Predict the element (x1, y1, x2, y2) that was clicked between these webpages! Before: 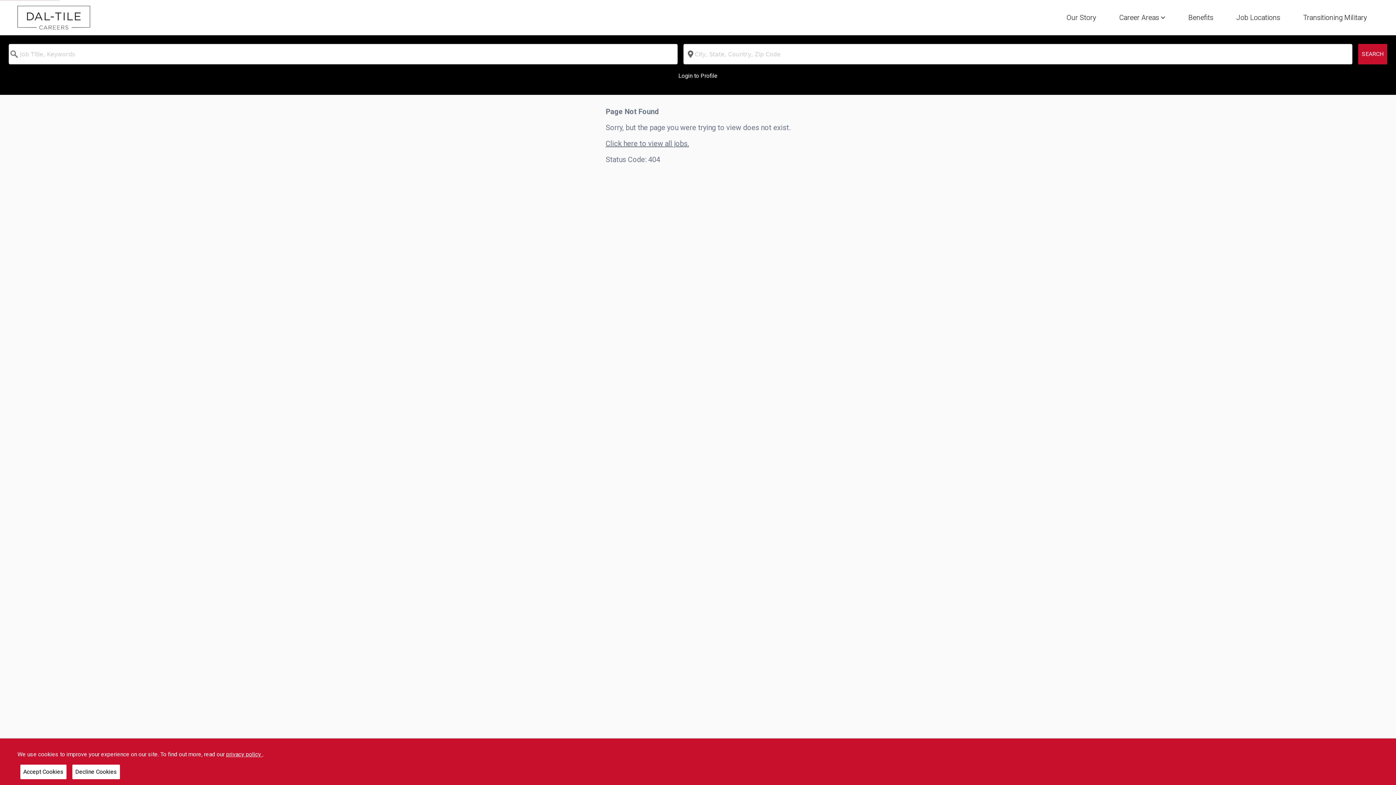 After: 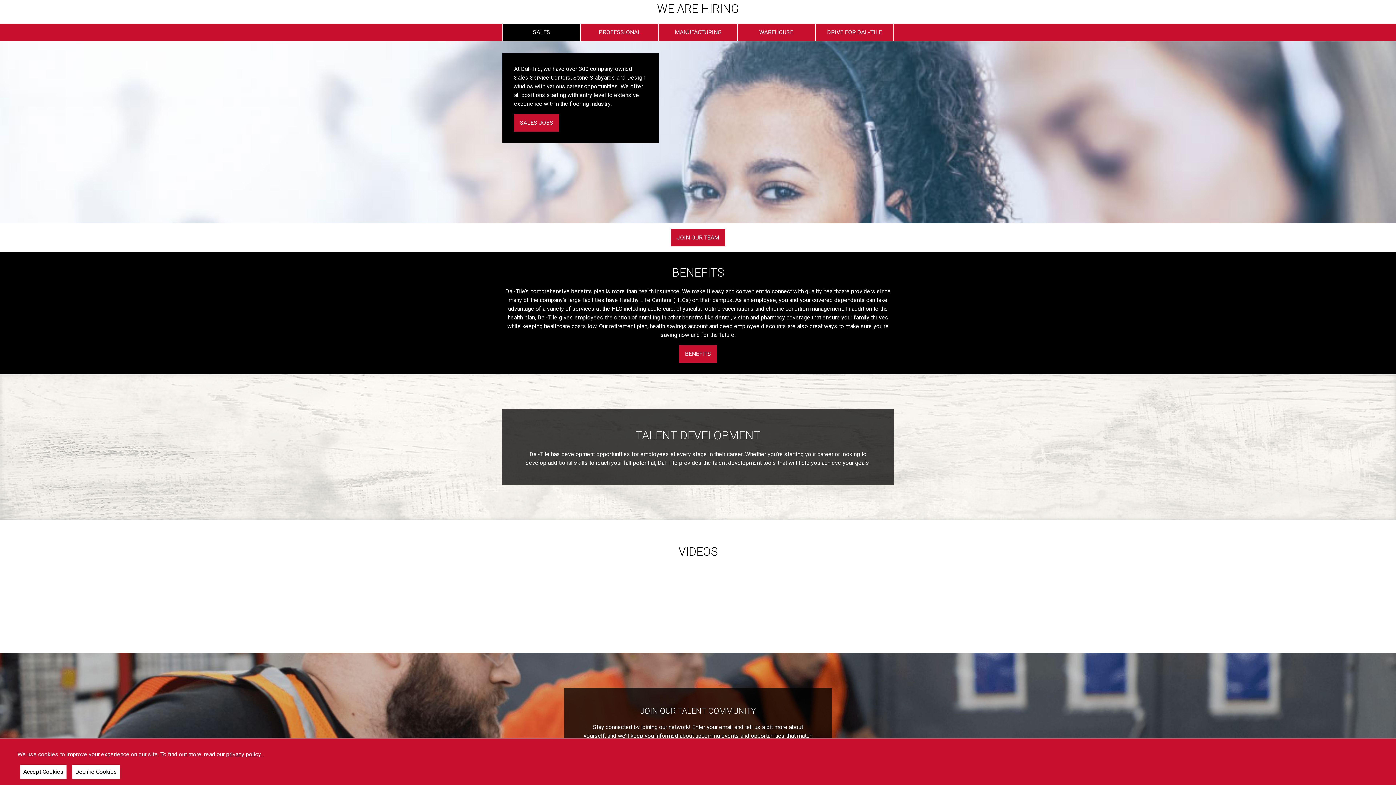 Action: bbox: (1119, 7, 1165, 25) label: Career Areas 